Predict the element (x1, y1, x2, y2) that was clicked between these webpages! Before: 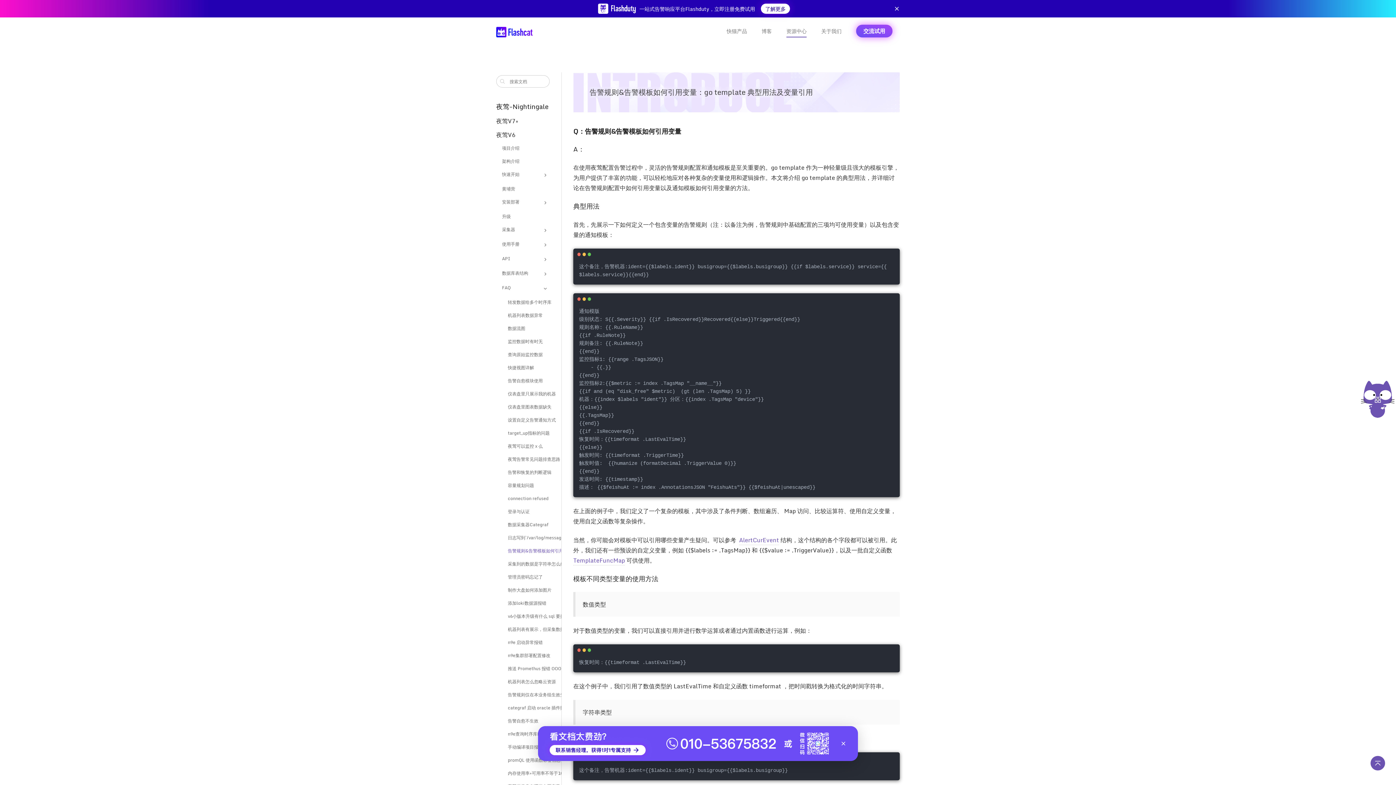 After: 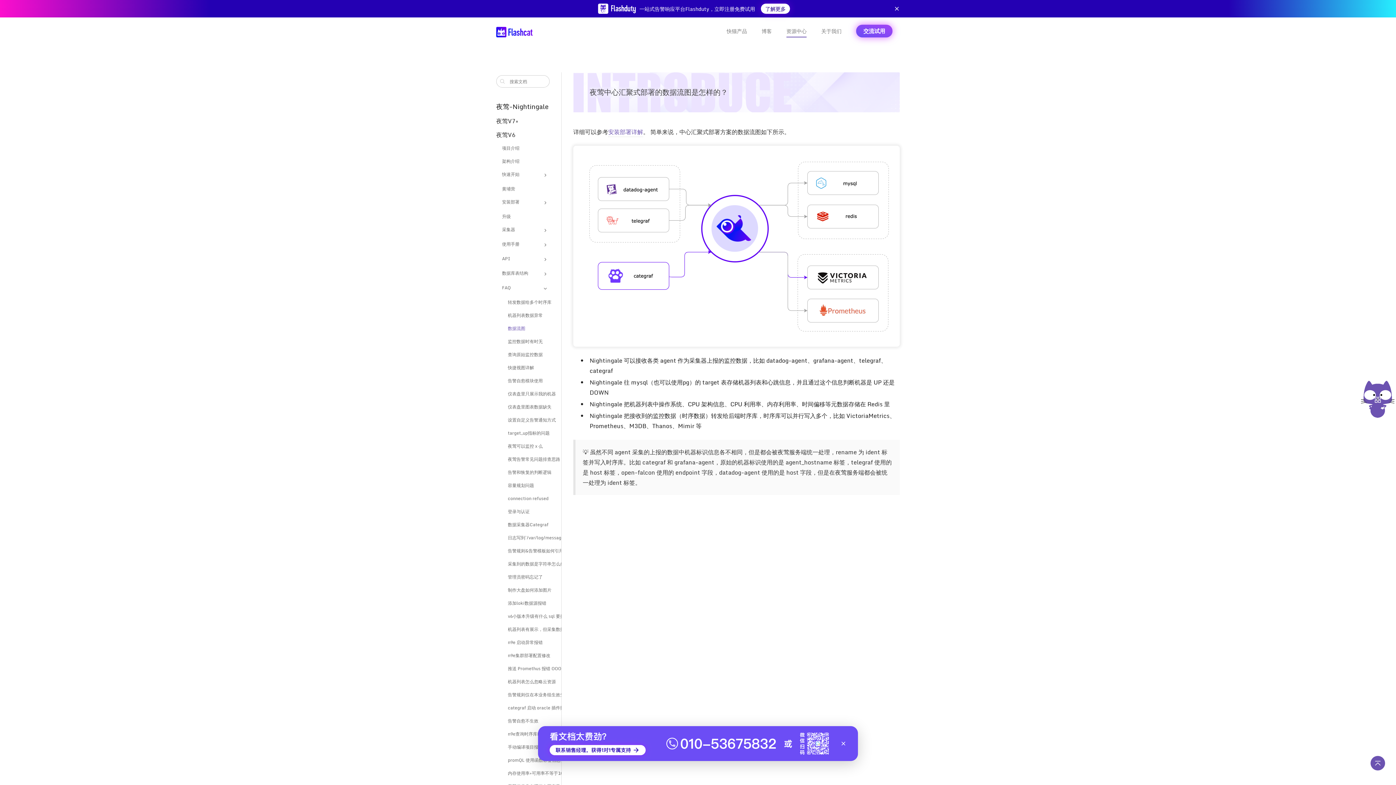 Action: label: 数据流图 bbox: (508, 325, 549, 332)